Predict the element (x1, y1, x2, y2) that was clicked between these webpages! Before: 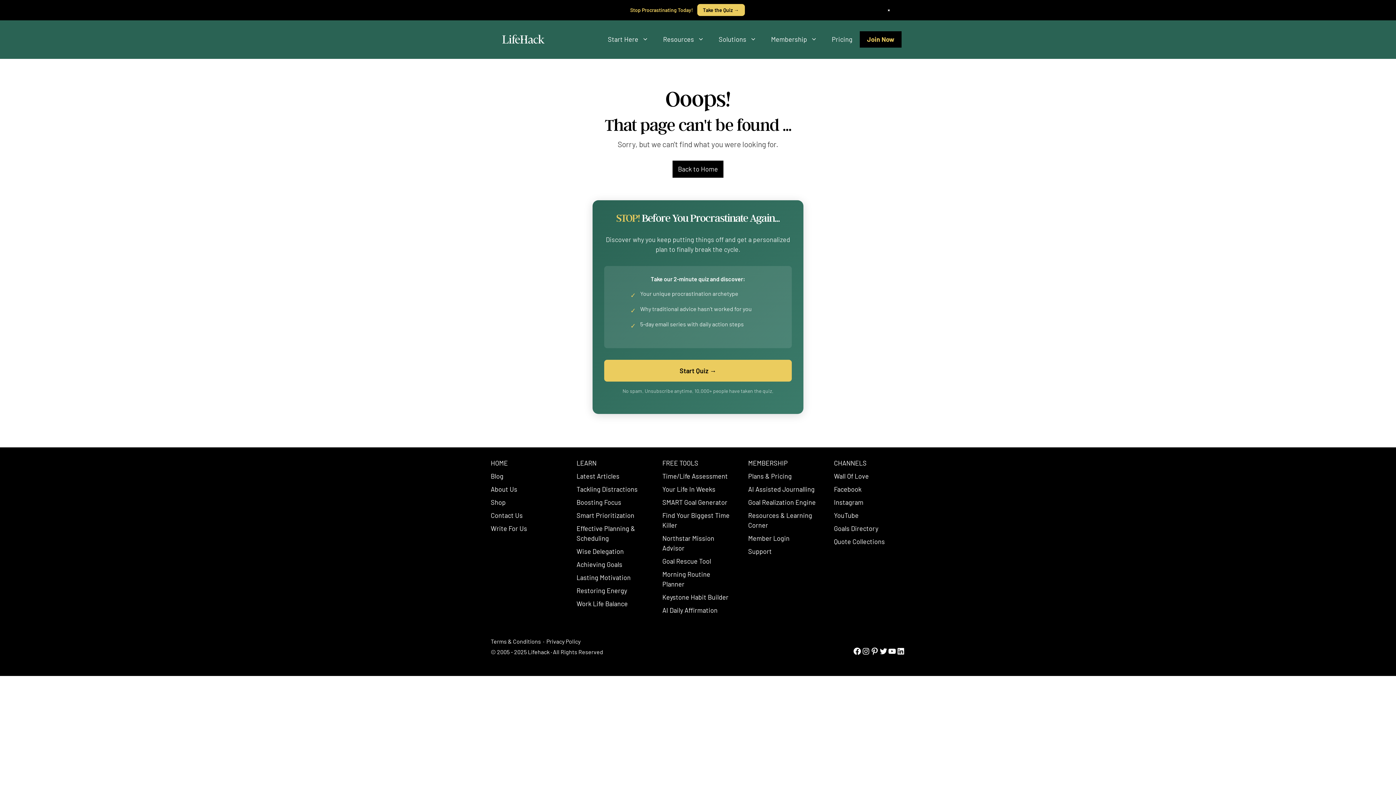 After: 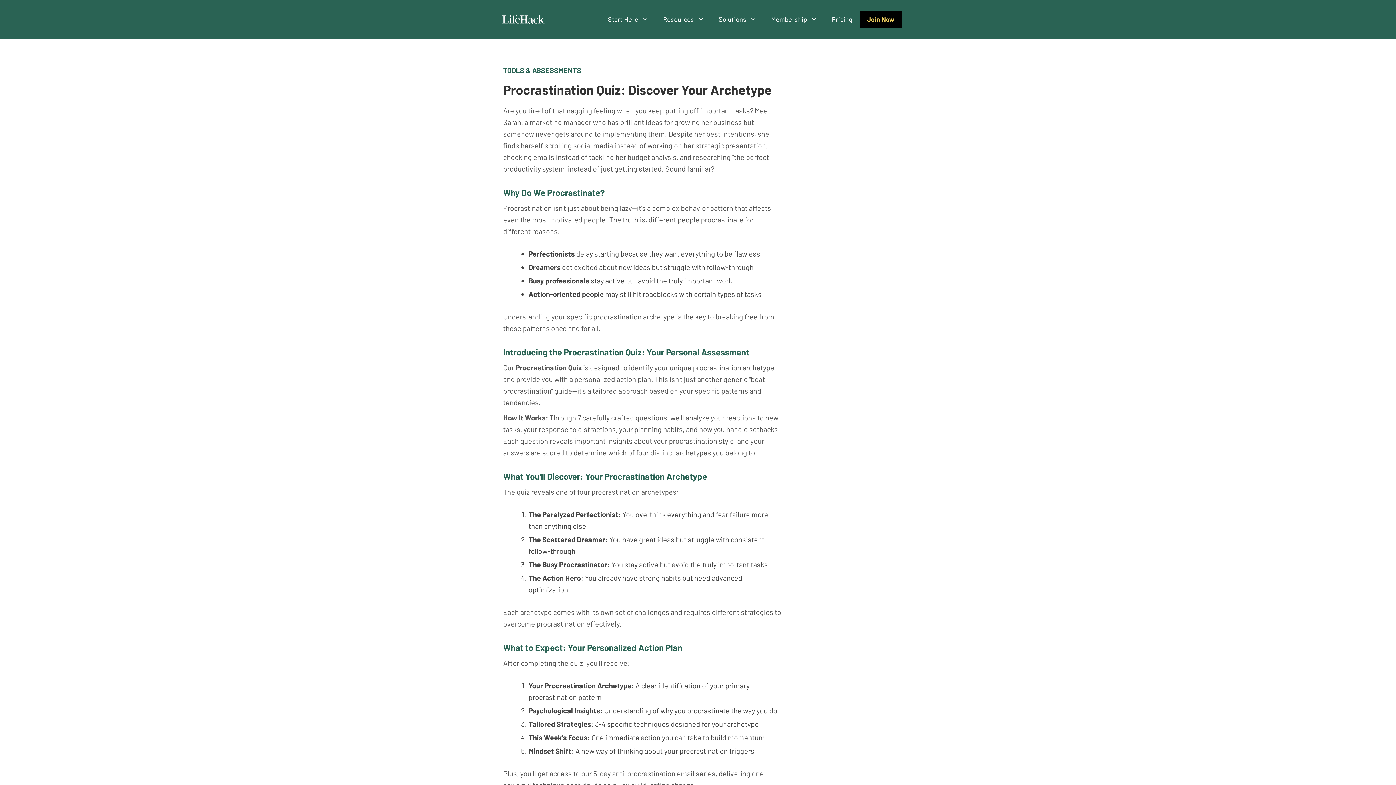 Action: label: Start Quiz → bbox: (604, 360, 792, 381)